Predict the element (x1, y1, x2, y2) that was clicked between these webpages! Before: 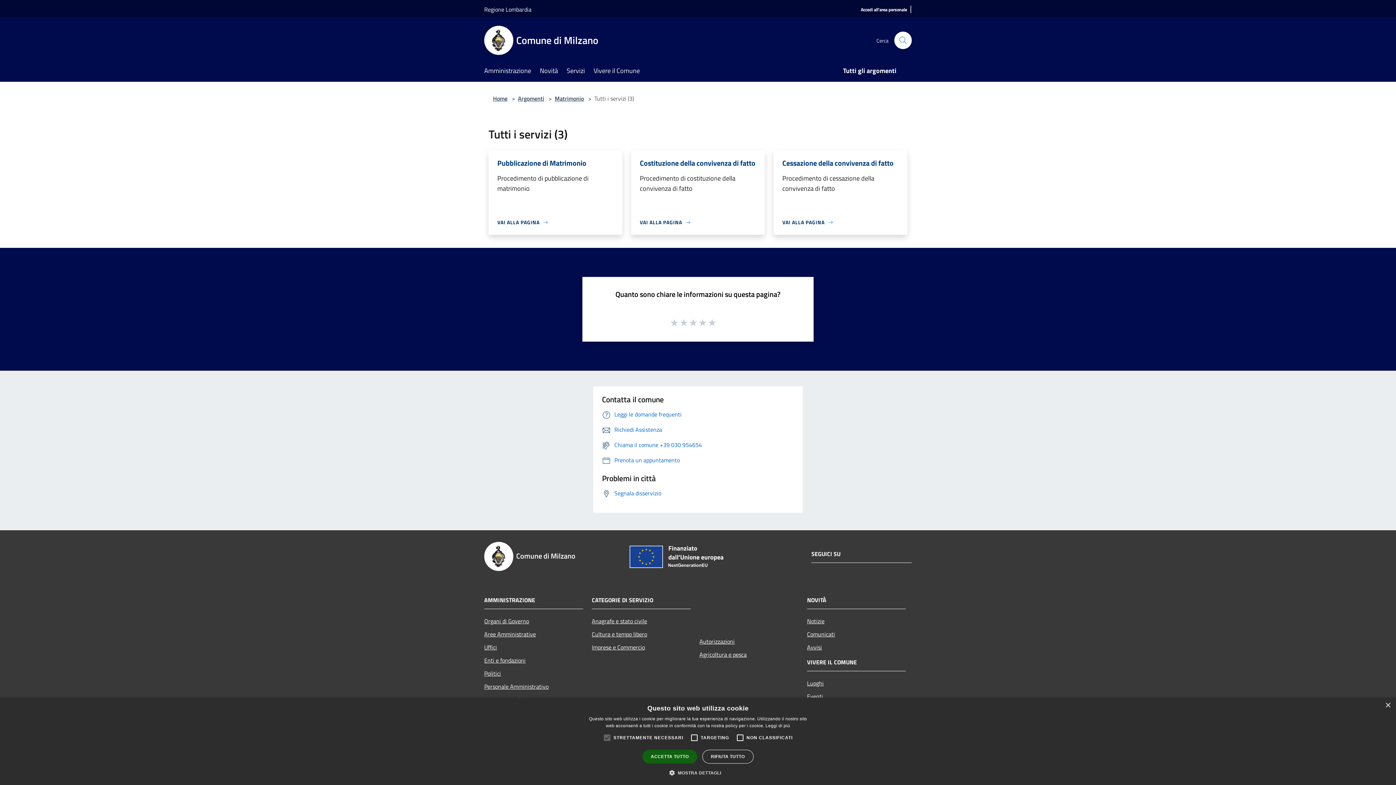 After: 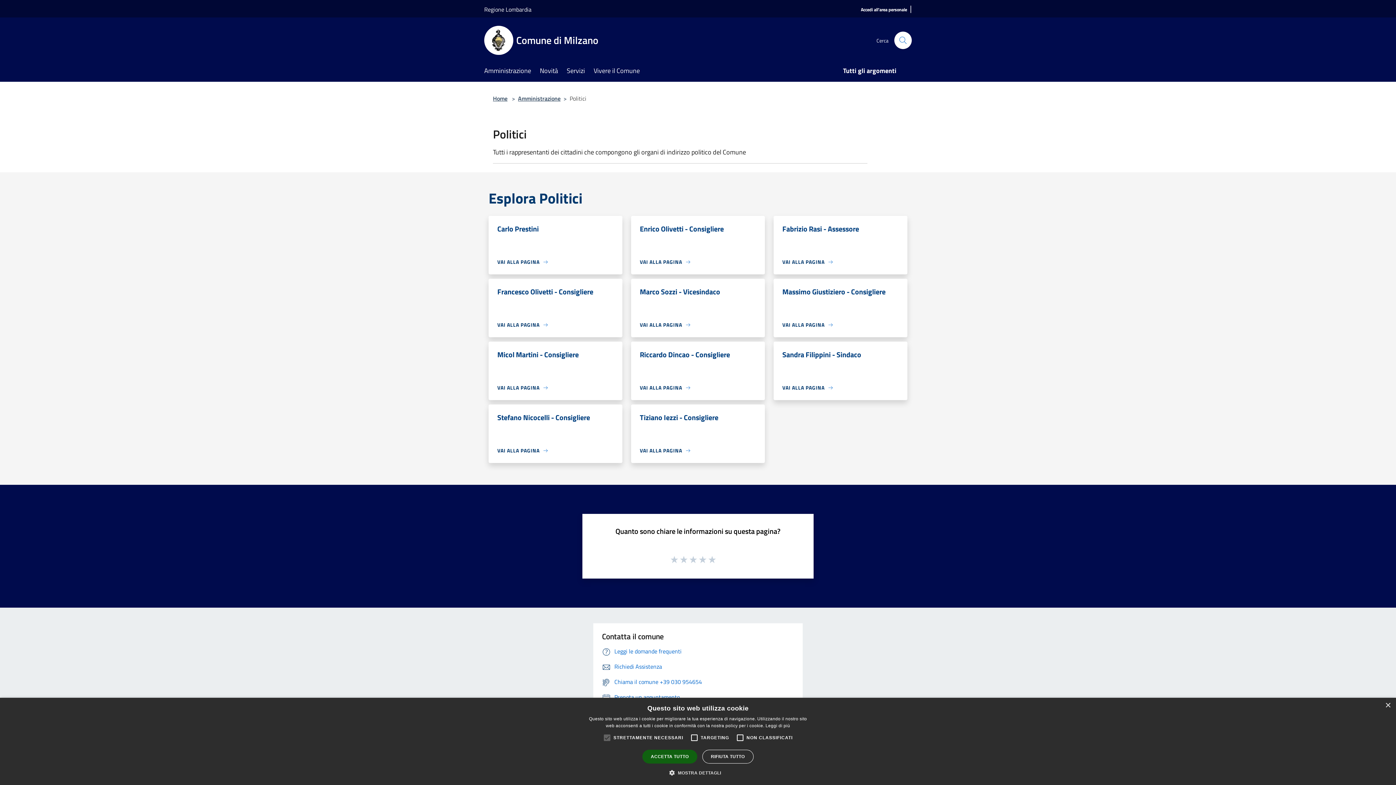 Action: bbox: (484, 667, 583, 680) label: Politici